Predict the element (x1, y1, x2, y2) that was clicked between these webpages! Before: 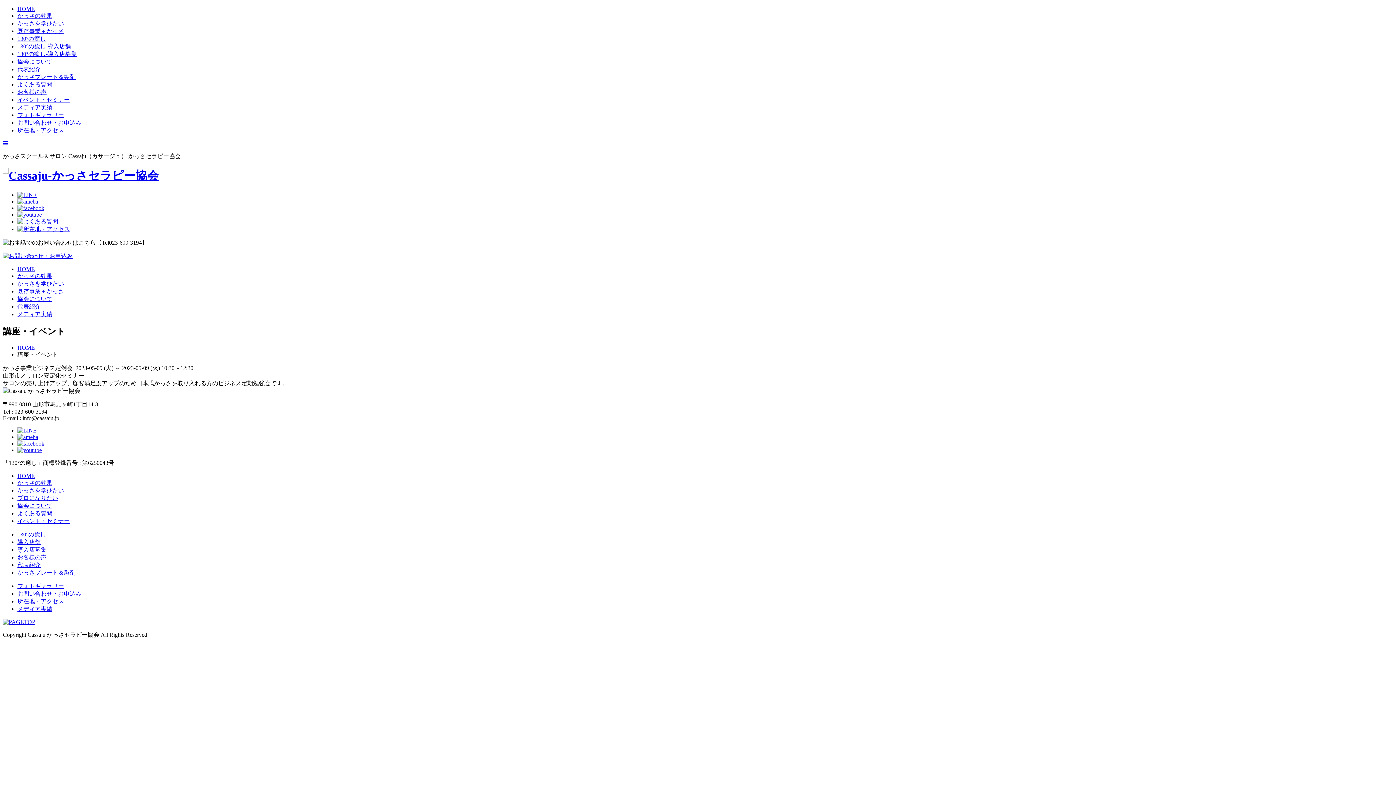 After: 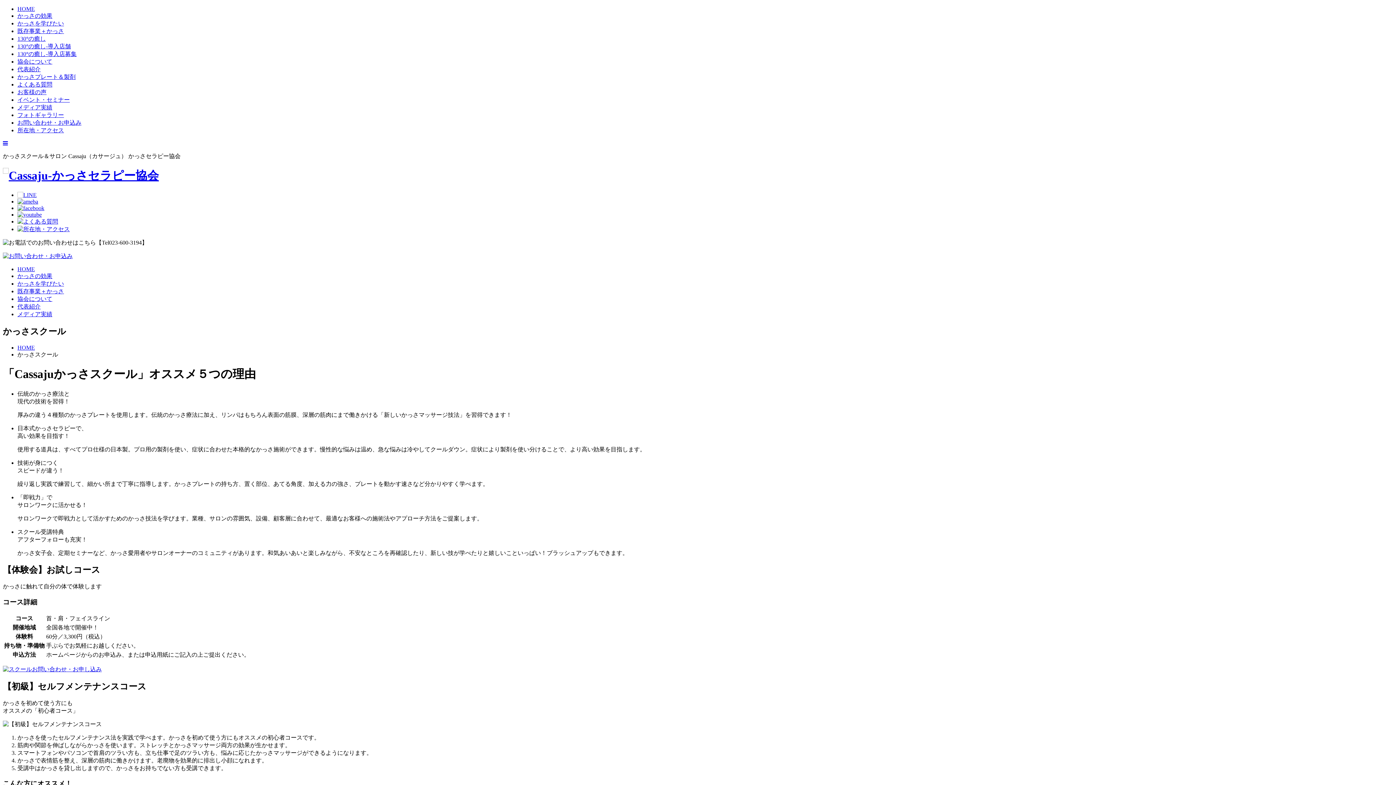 Action: bbox: (17, 487, 64, 493) label: かっさを学びたい